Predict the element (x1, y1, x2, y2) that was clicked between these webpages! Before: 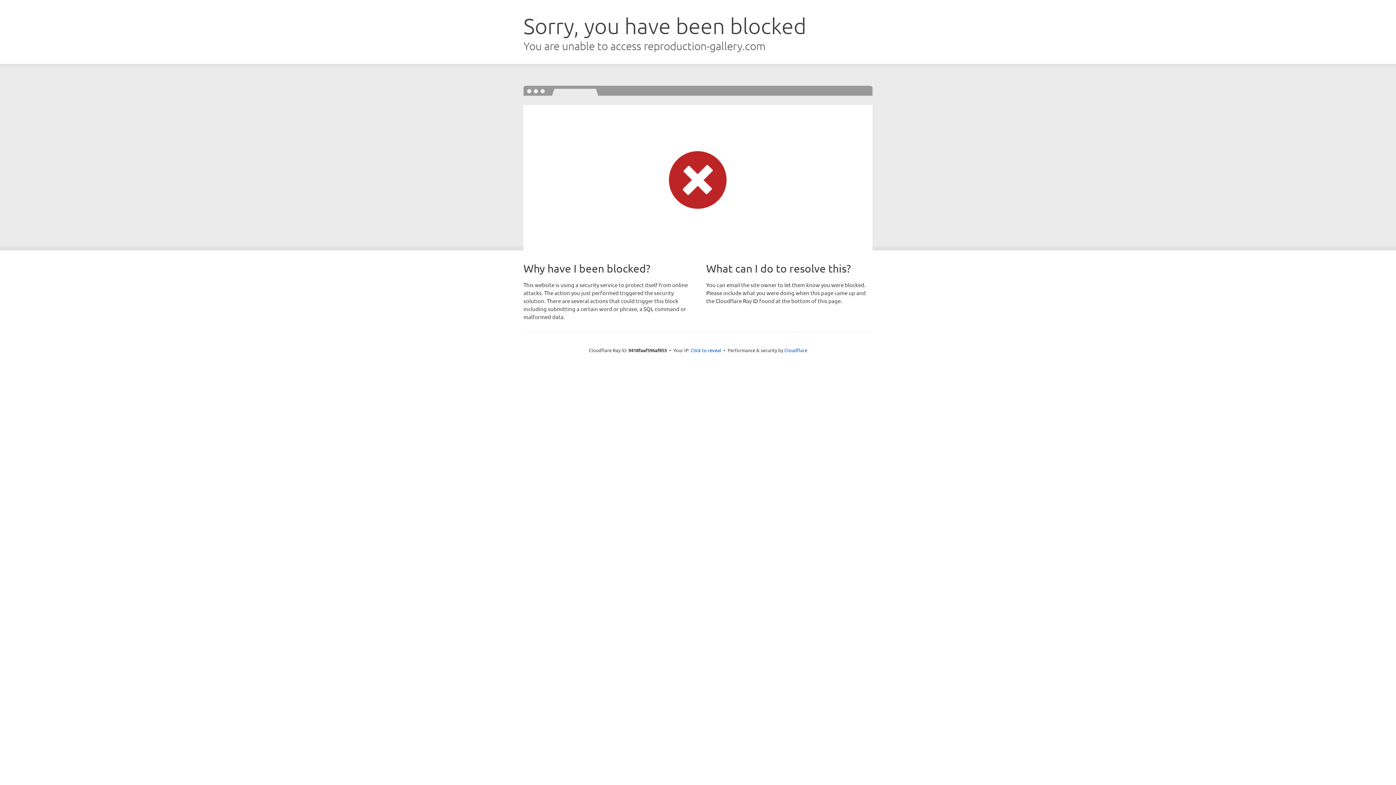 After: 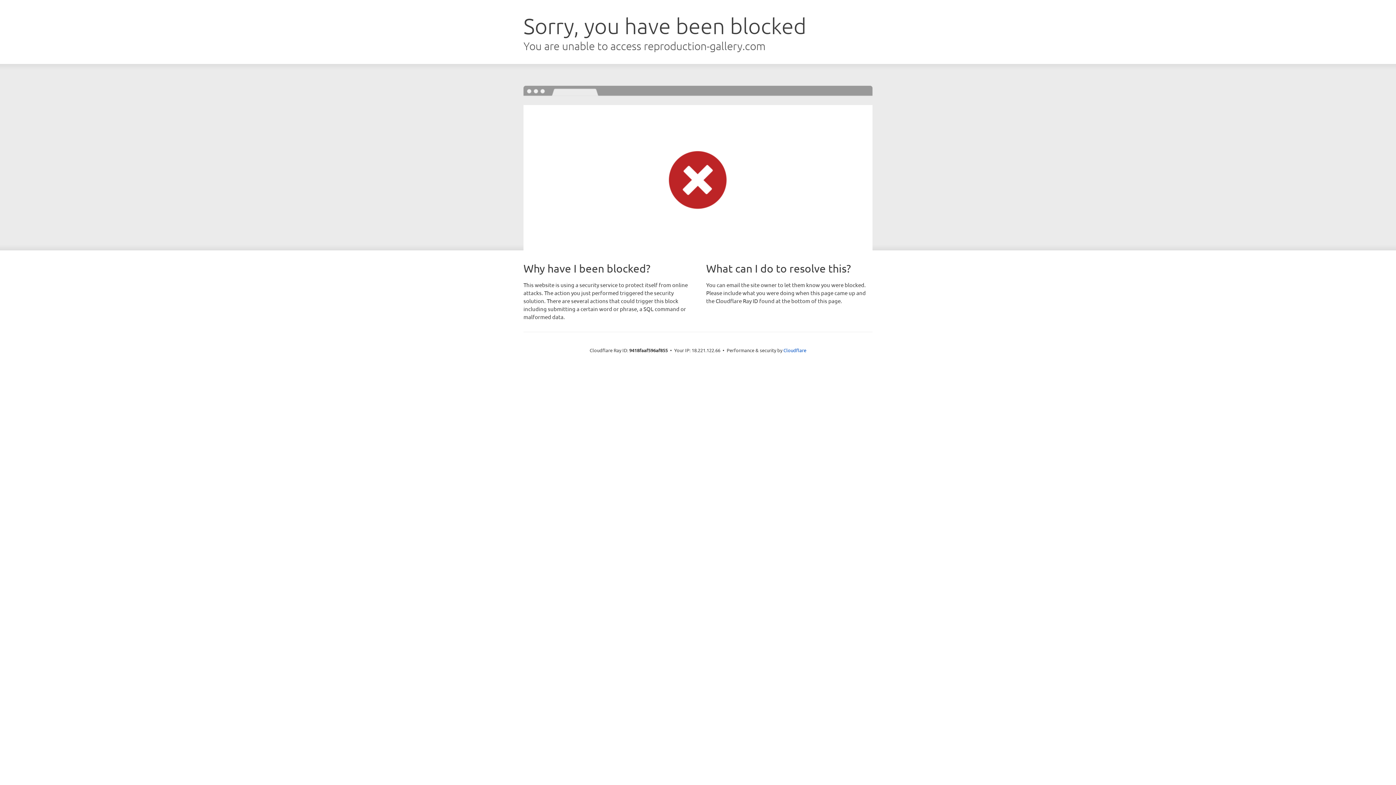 Action: label: Click to reveal bbox: (690, 346, 721, 353)